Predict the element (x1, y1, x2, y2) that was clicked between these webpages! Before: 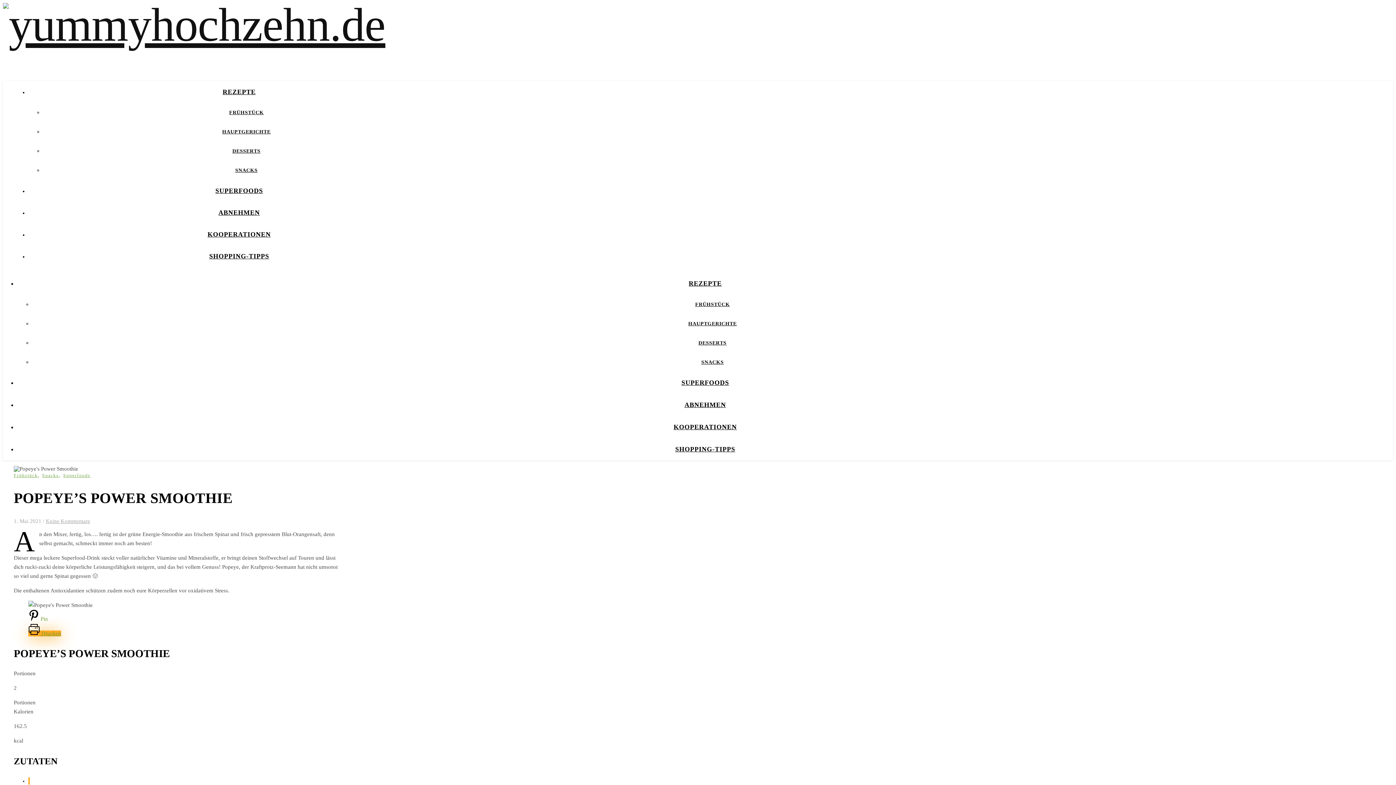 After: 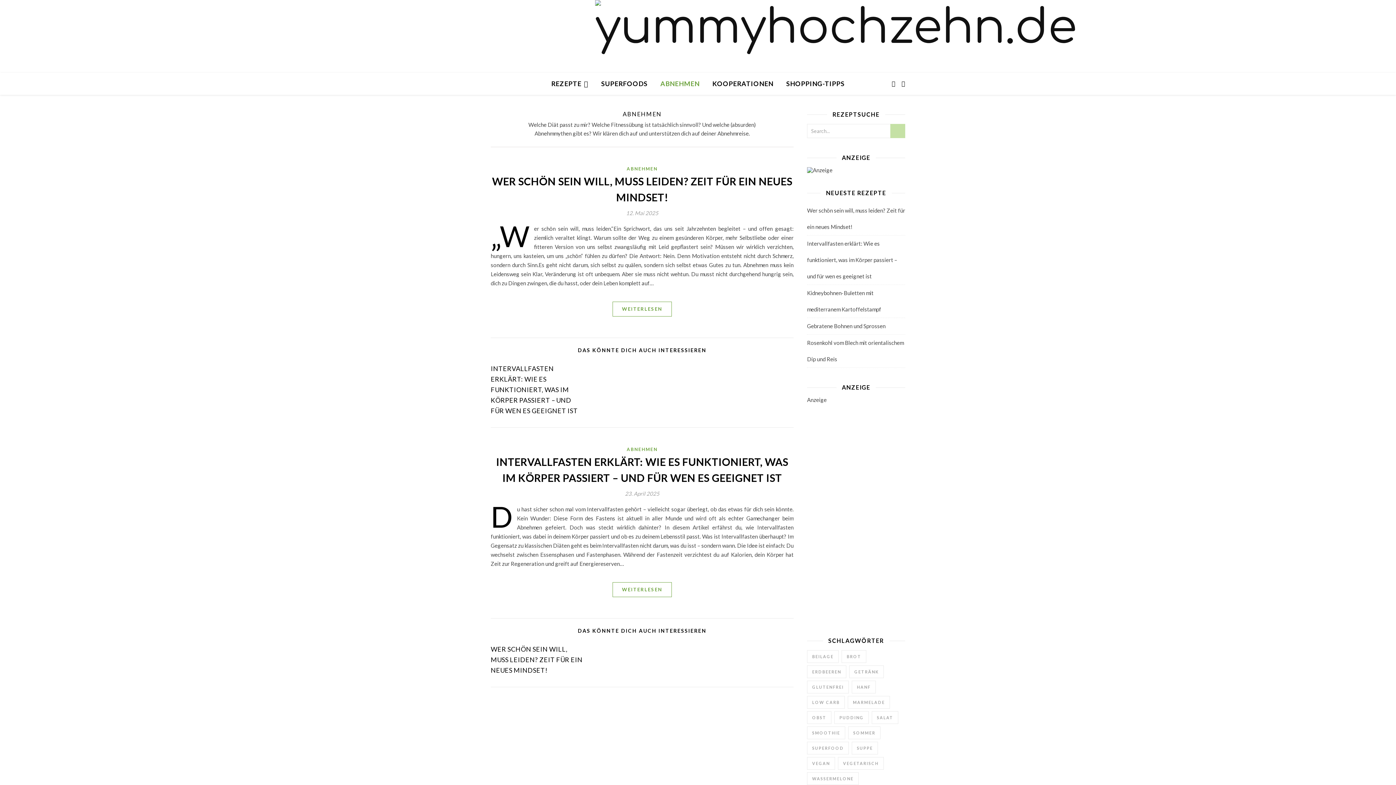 Action: bbox: (684, 401, 726, 408) label: ABNEHMEN